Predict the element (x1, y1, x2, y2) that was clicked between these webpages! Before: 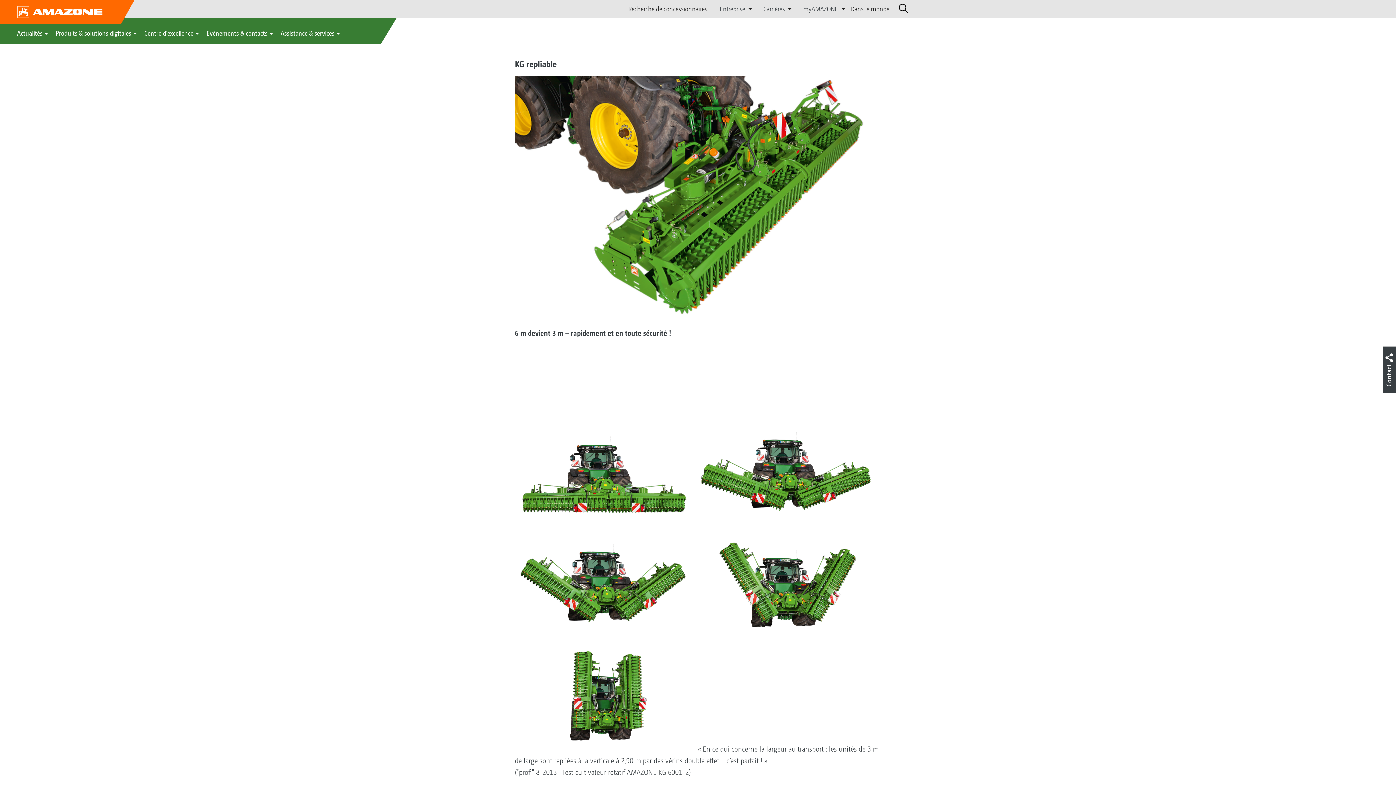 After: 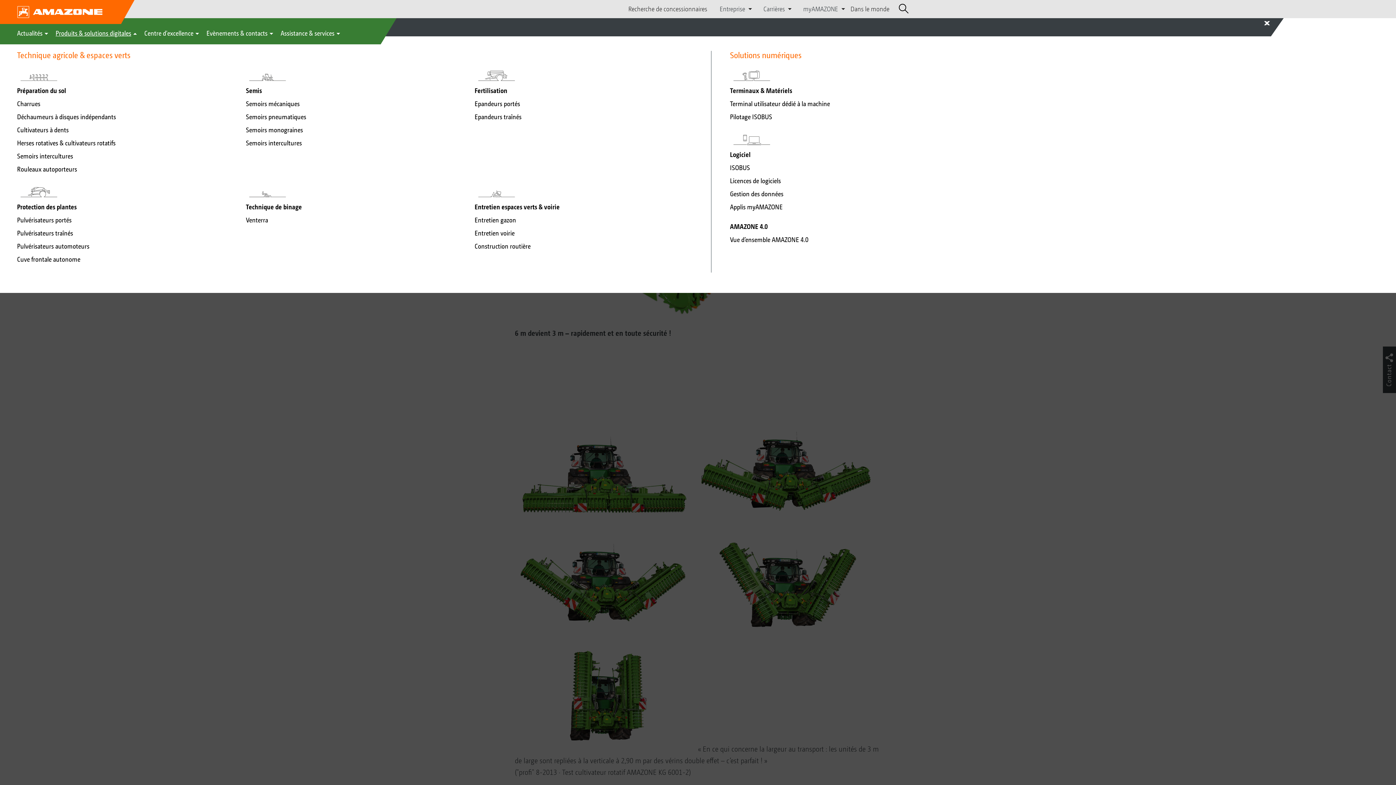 Action: bbox: (55, 24, 137, 42) label: Produits & solutions digitales